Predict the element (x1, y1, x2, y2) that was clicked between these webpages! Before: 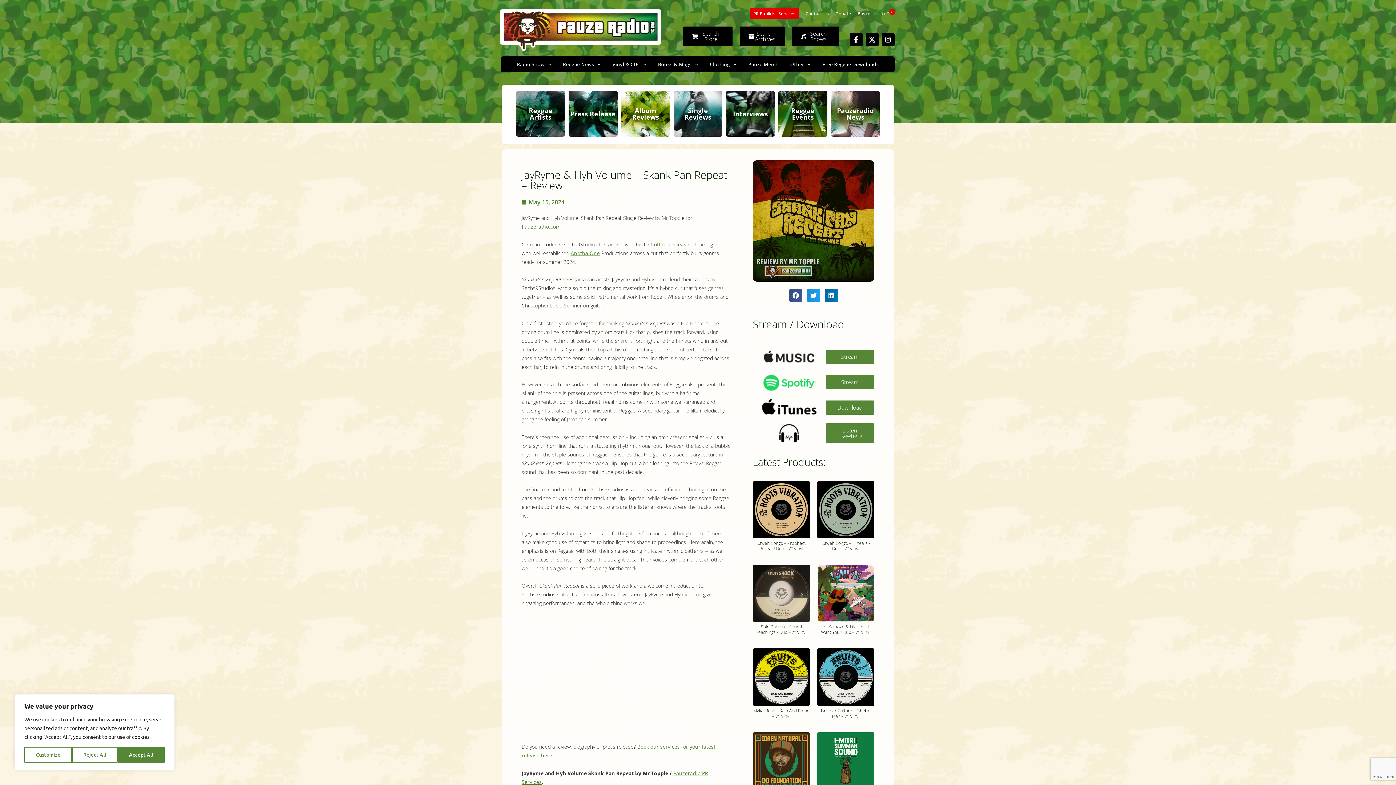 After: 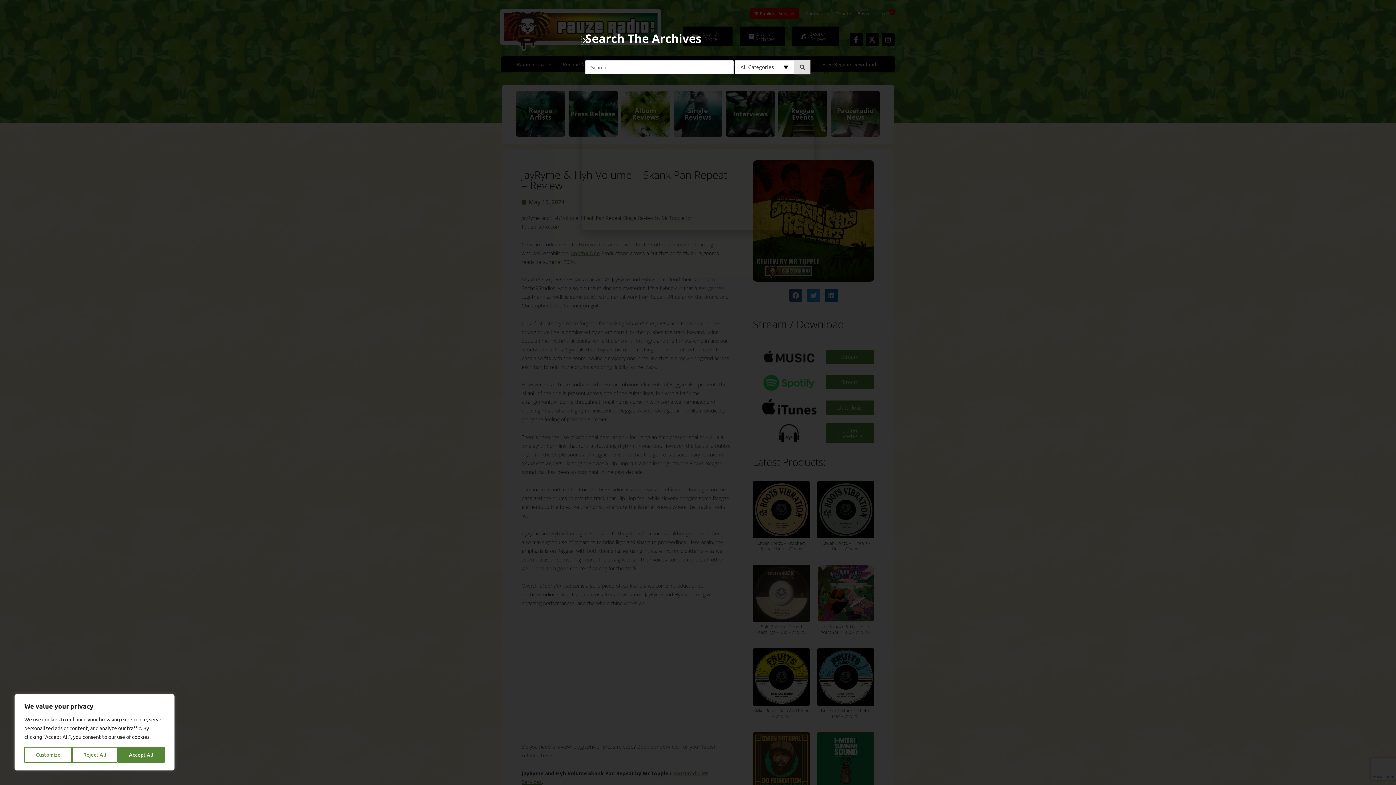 Action: bbox: (740, 26, 785, 46) label: Search Archives